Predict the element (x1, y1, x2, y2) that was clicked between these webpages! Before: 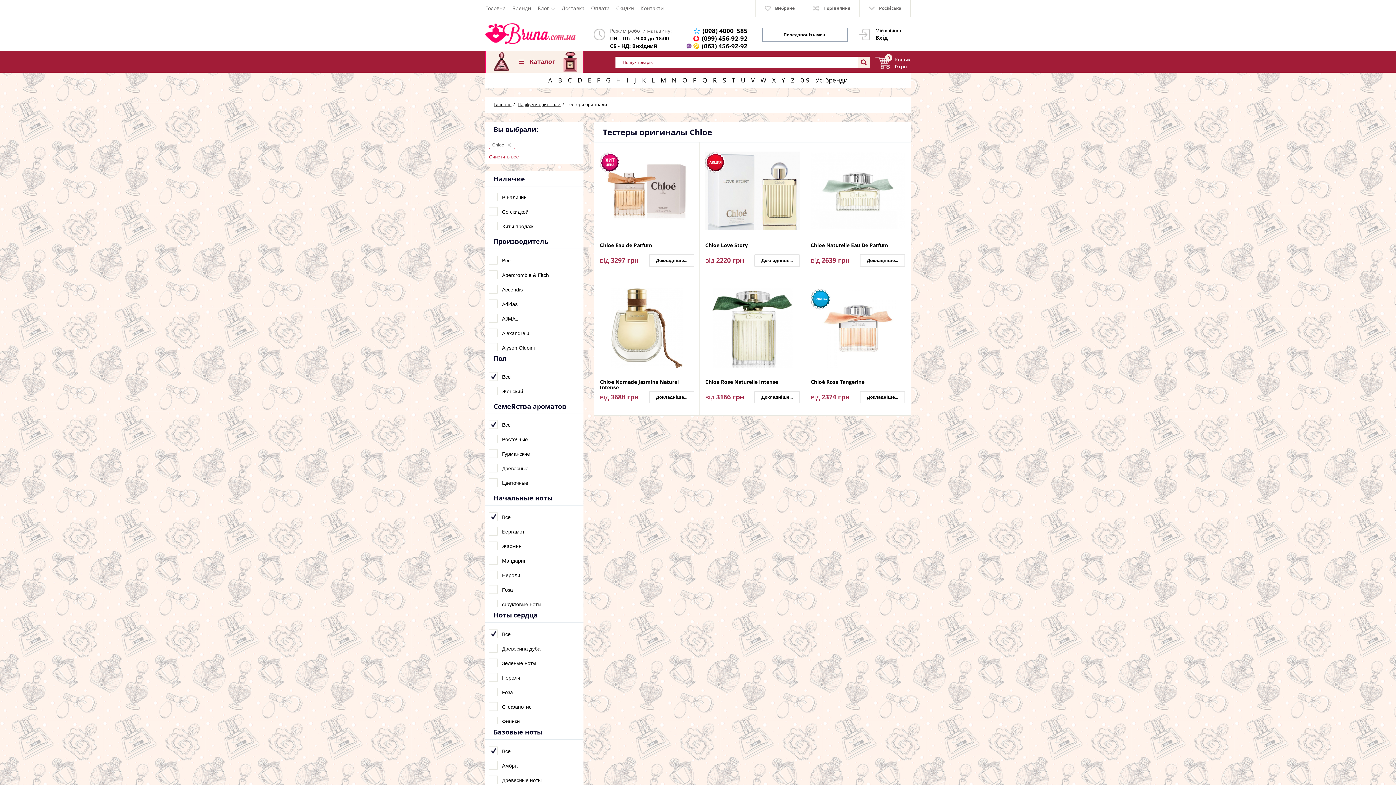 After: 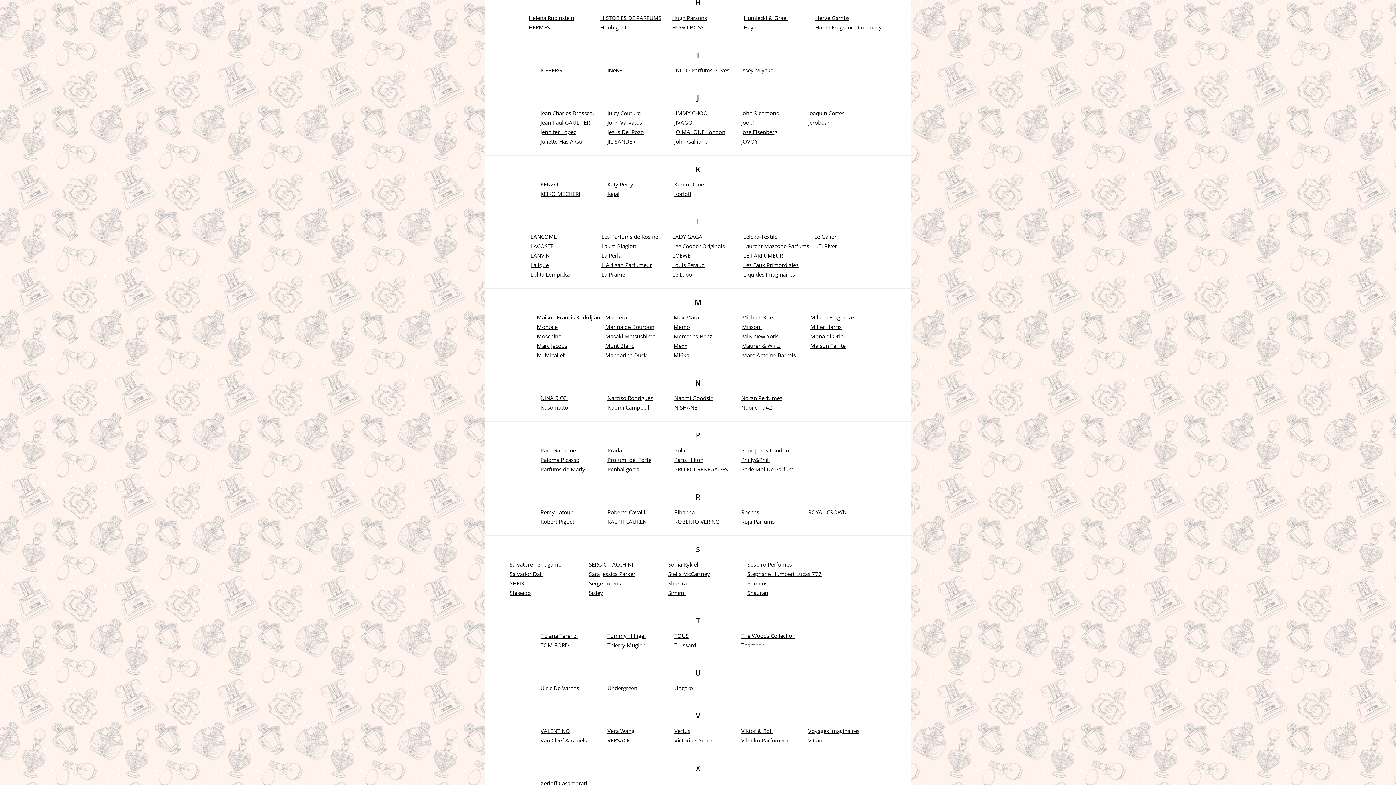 Action: bbox: (613, 74, 624, 85) label: H